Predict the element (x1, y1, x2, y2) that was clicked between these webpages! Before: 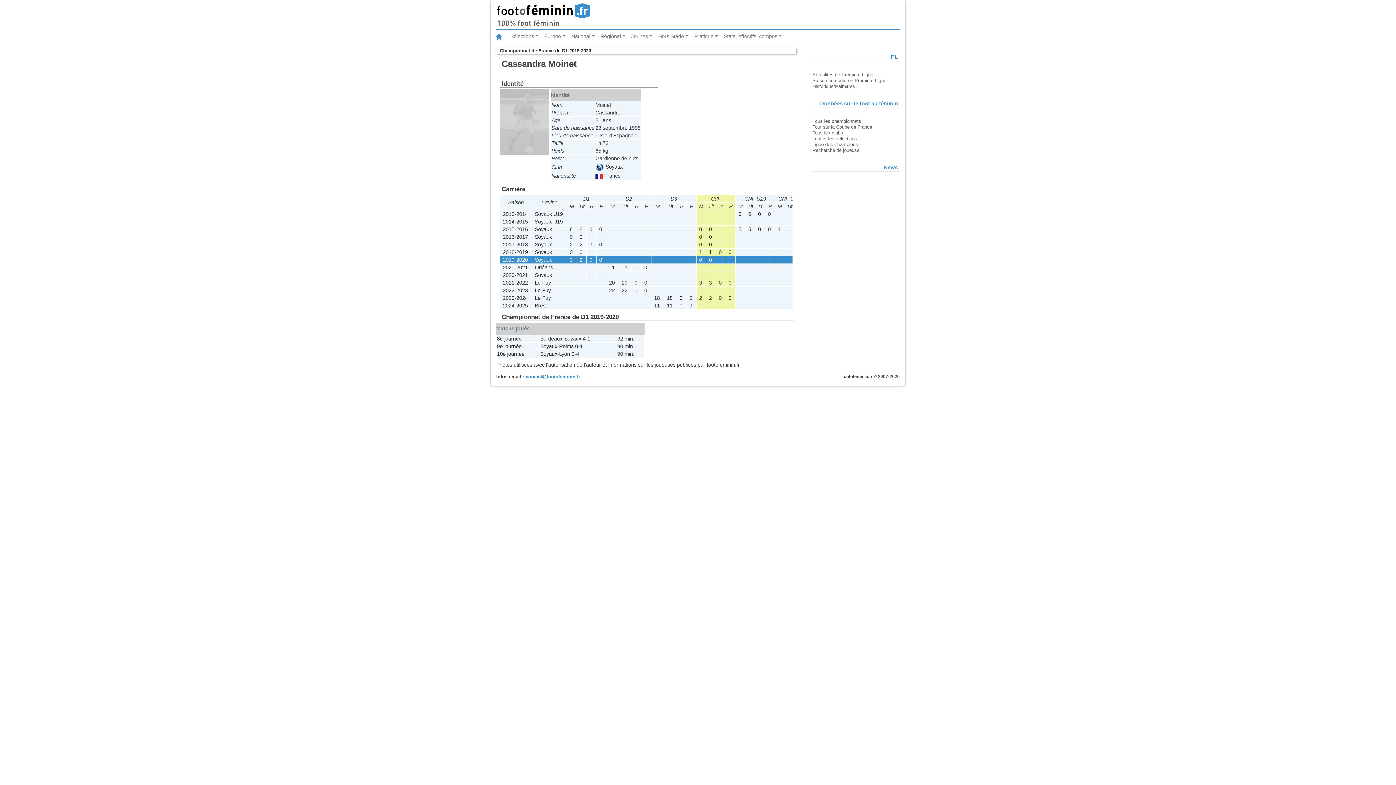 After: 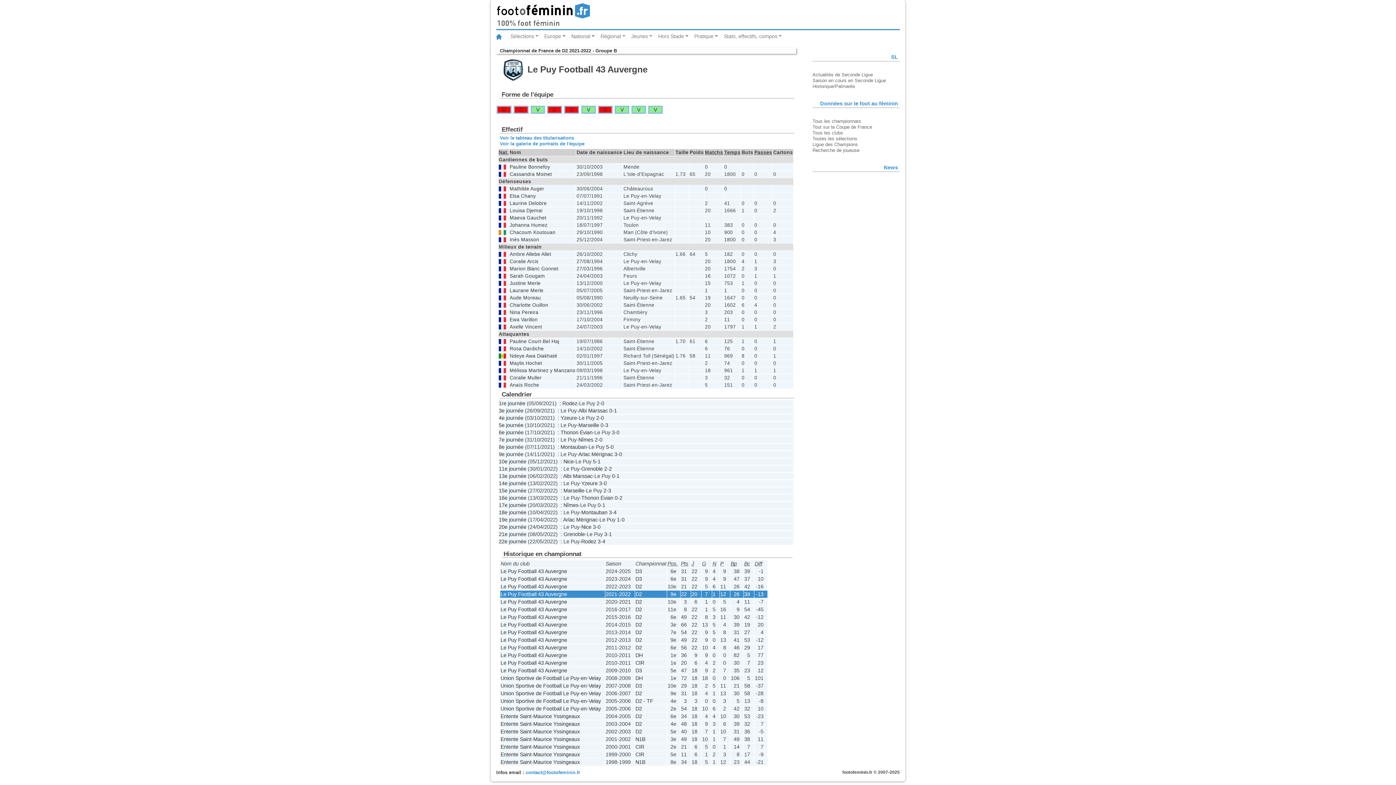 Action: label: 0 bbox: (634, 280, 637, 285)